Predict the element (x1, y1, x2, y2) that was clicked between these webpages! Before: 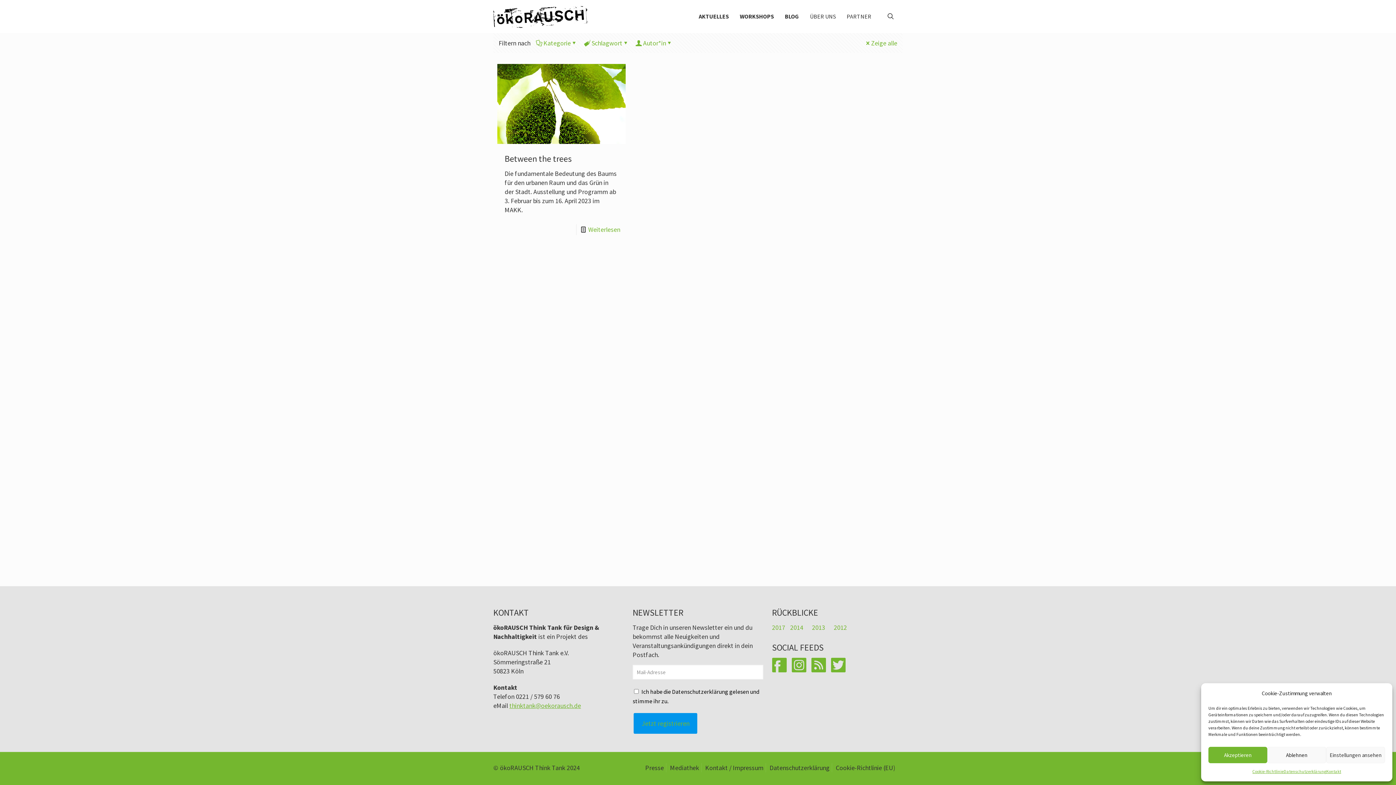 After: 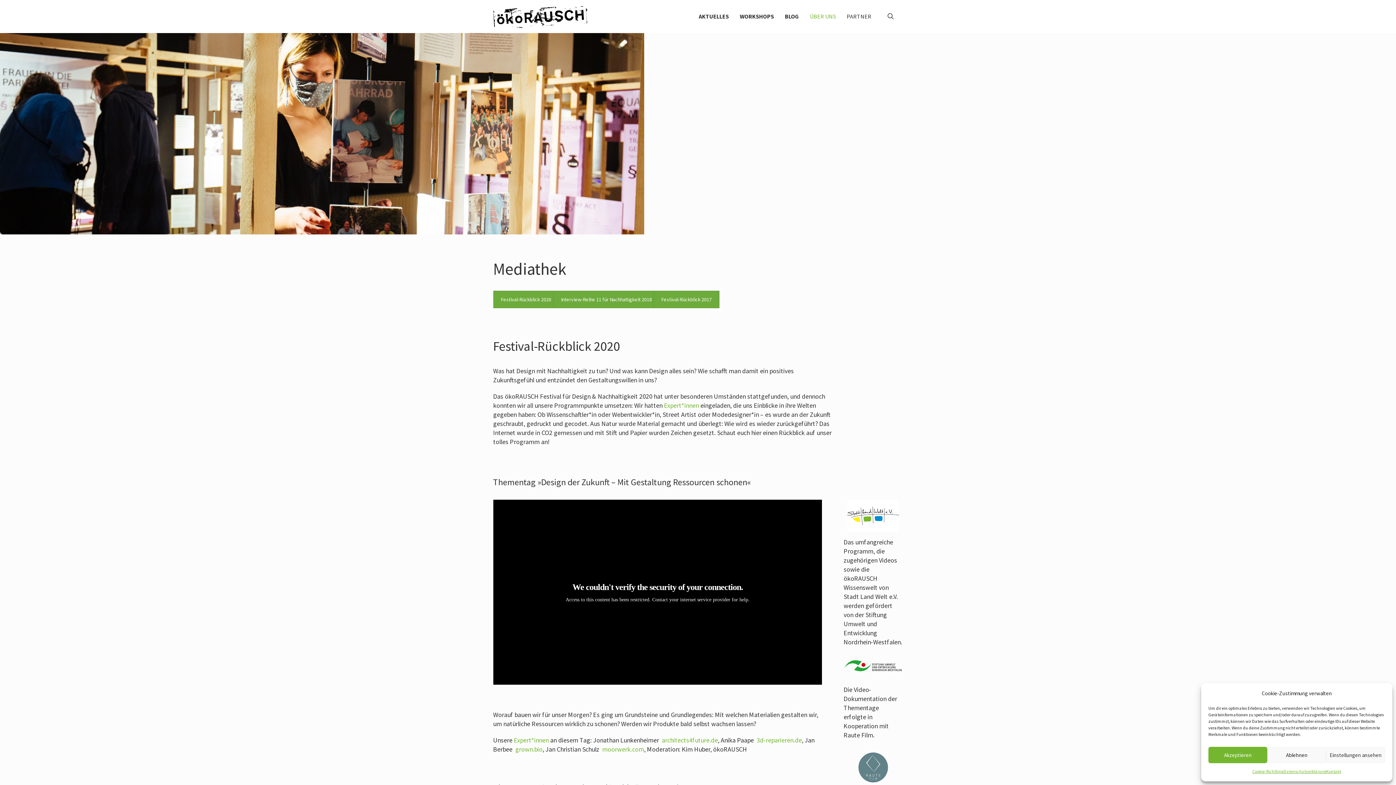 Action: bbox: (670, 764, 699, 772) label: Mediathek